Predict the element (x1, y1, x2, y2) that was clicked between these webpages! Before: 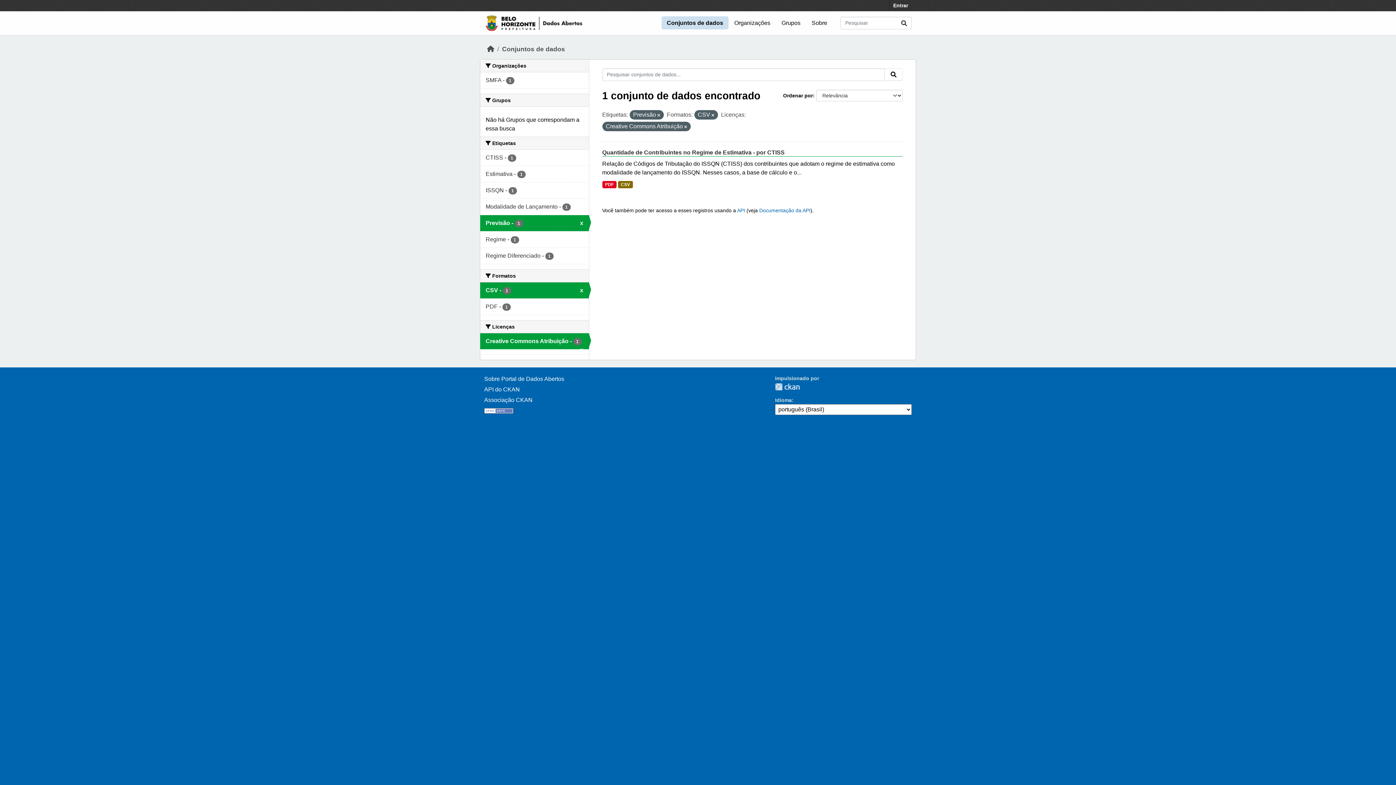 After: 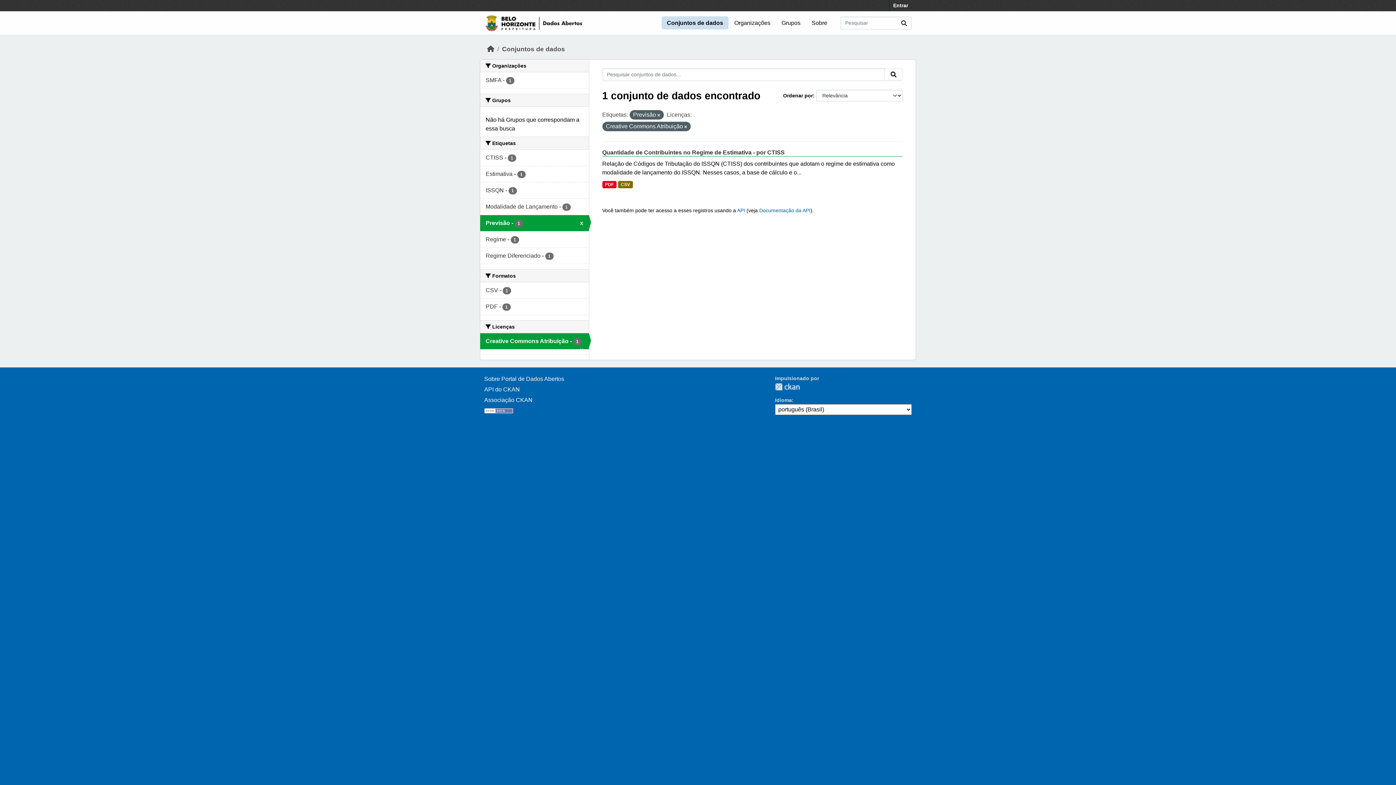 Action: label: CSV - 1
x bbox: (480, 282, 588, 298)